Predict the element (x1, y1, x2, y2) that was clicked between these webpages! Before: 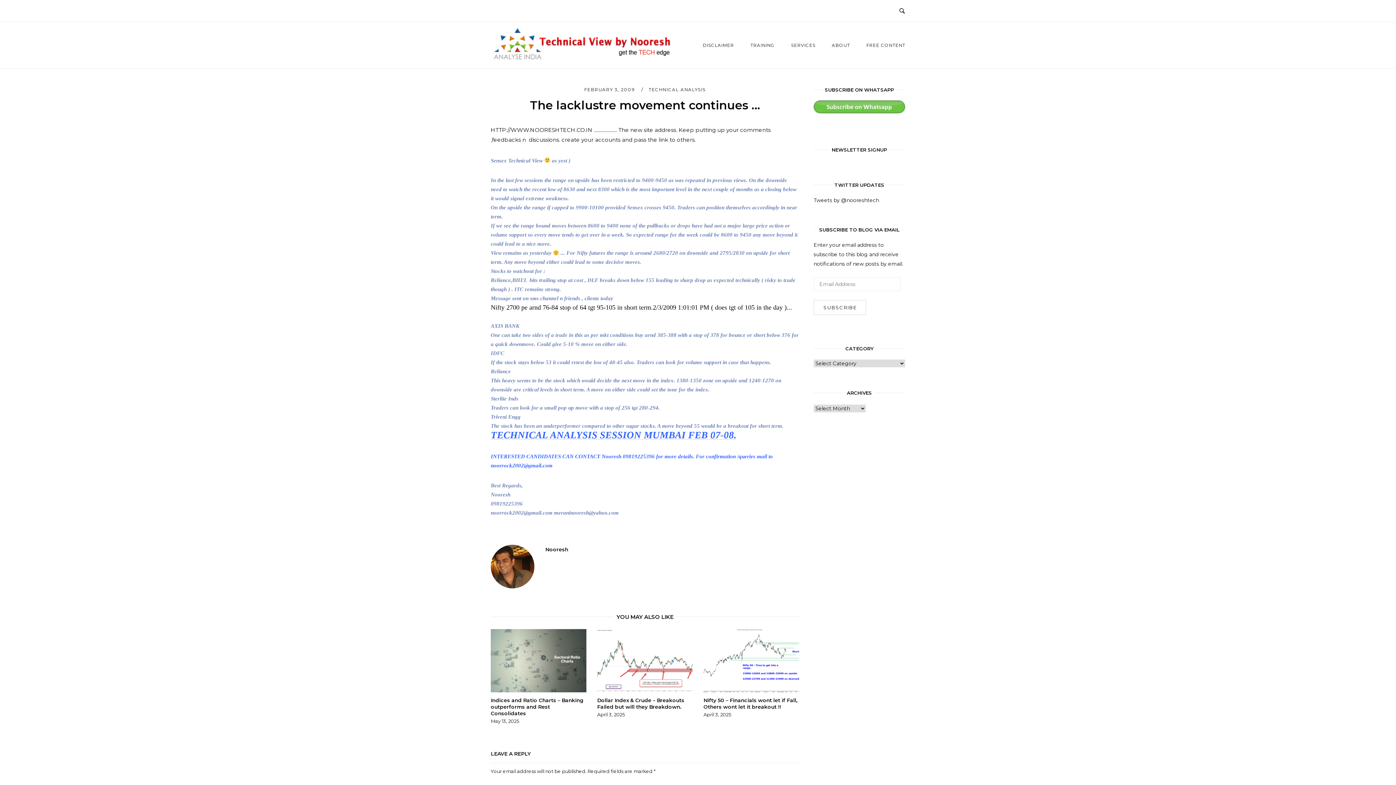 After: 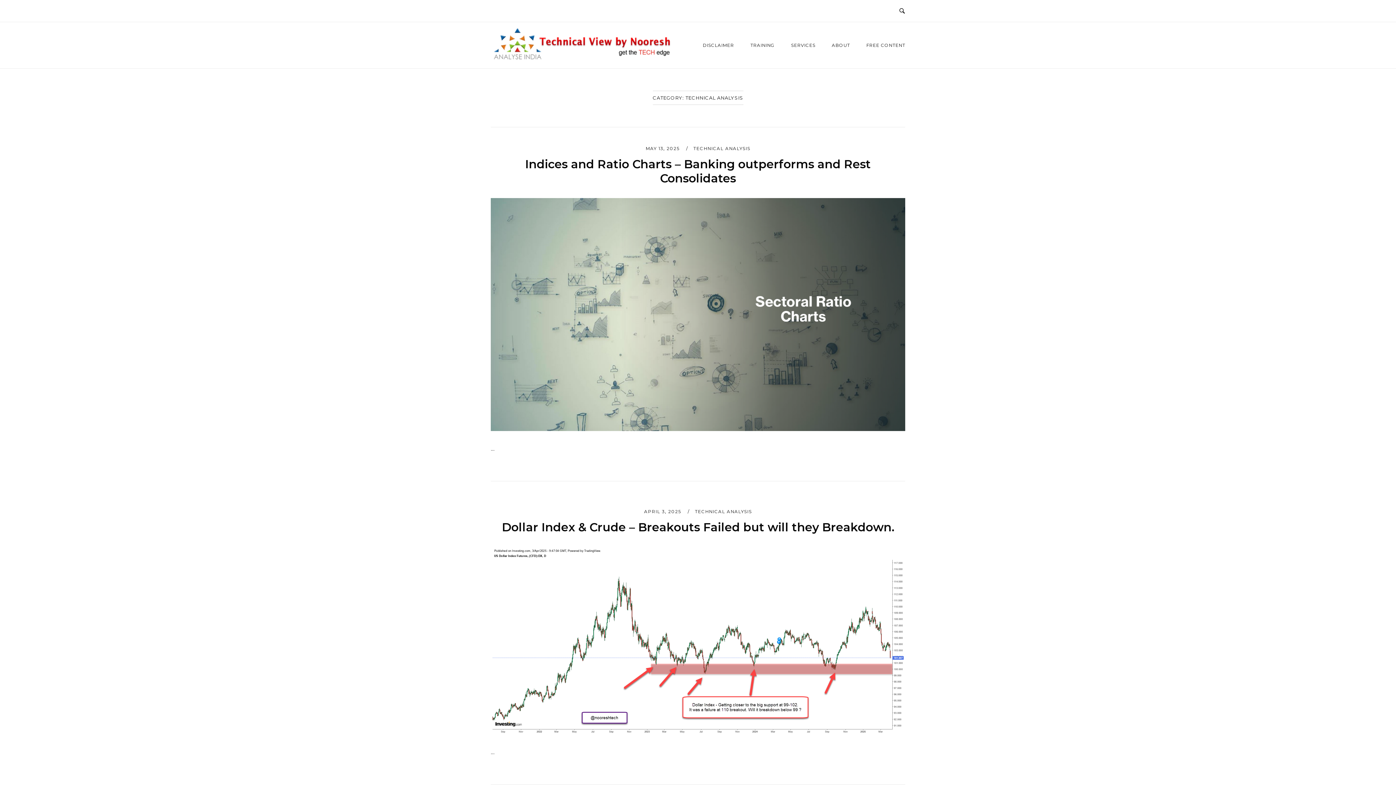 Action: bbox: (648, 86, 705, 92) label: TECHNICAL ANALYSIS